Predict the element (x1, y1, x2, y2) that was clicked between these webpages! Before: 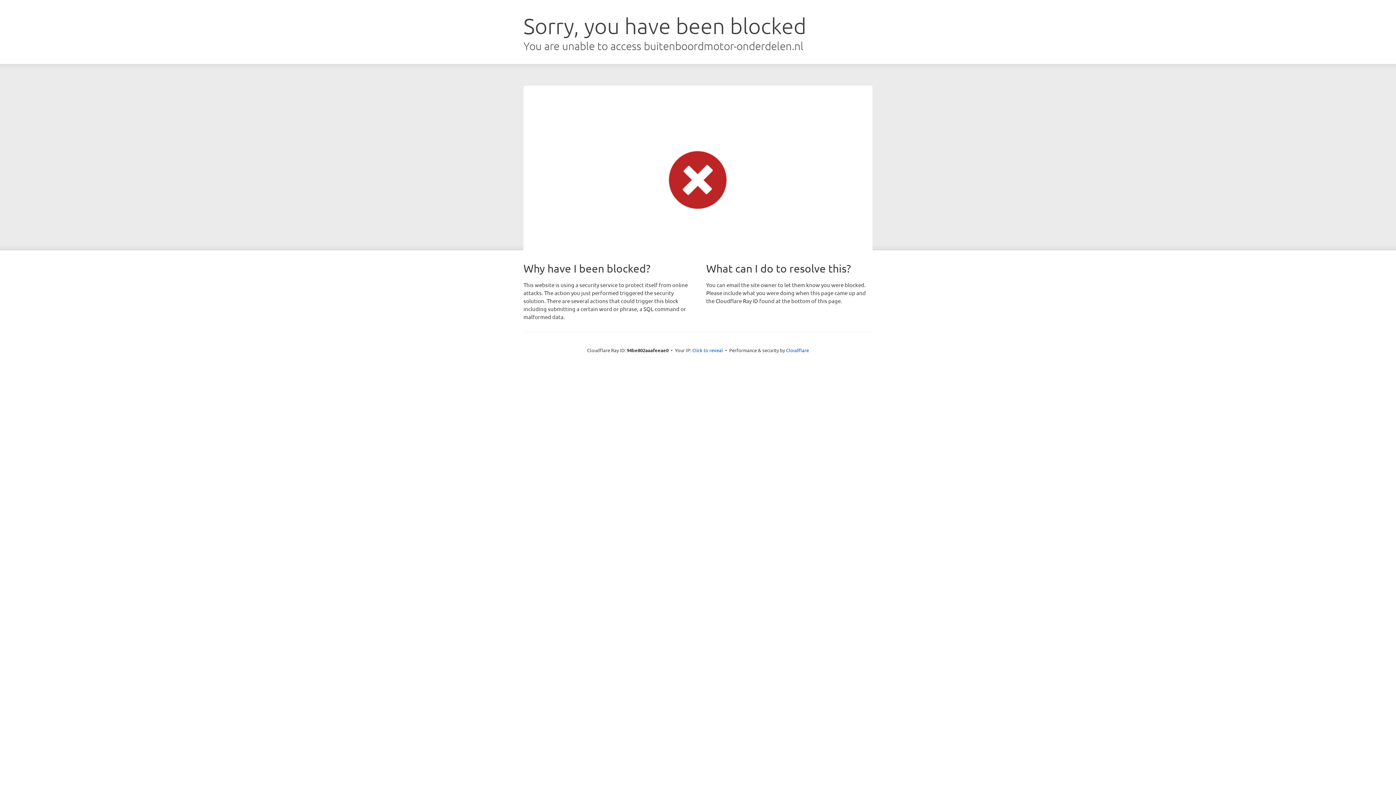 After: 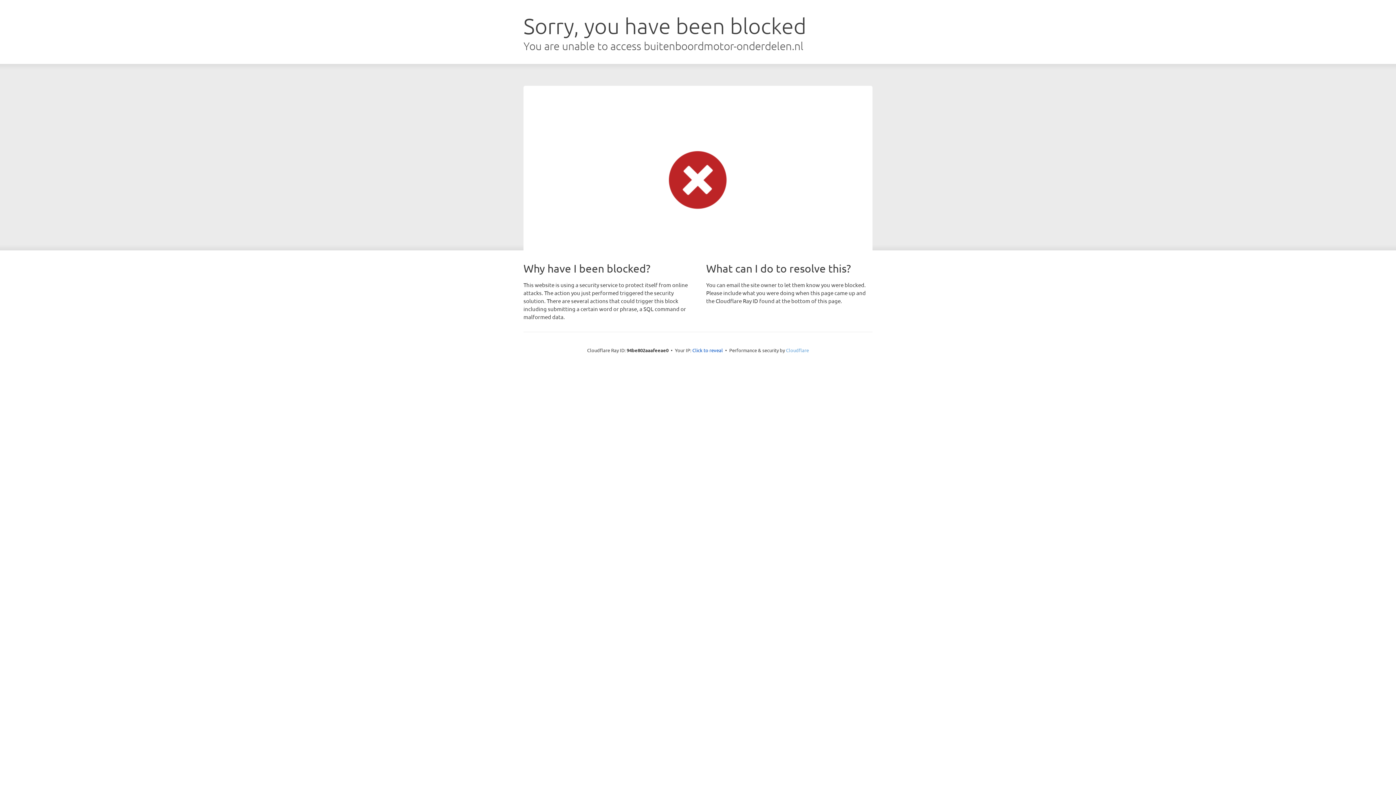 Action: label: Cloudflare bbox: (786, 347, 809, 353)